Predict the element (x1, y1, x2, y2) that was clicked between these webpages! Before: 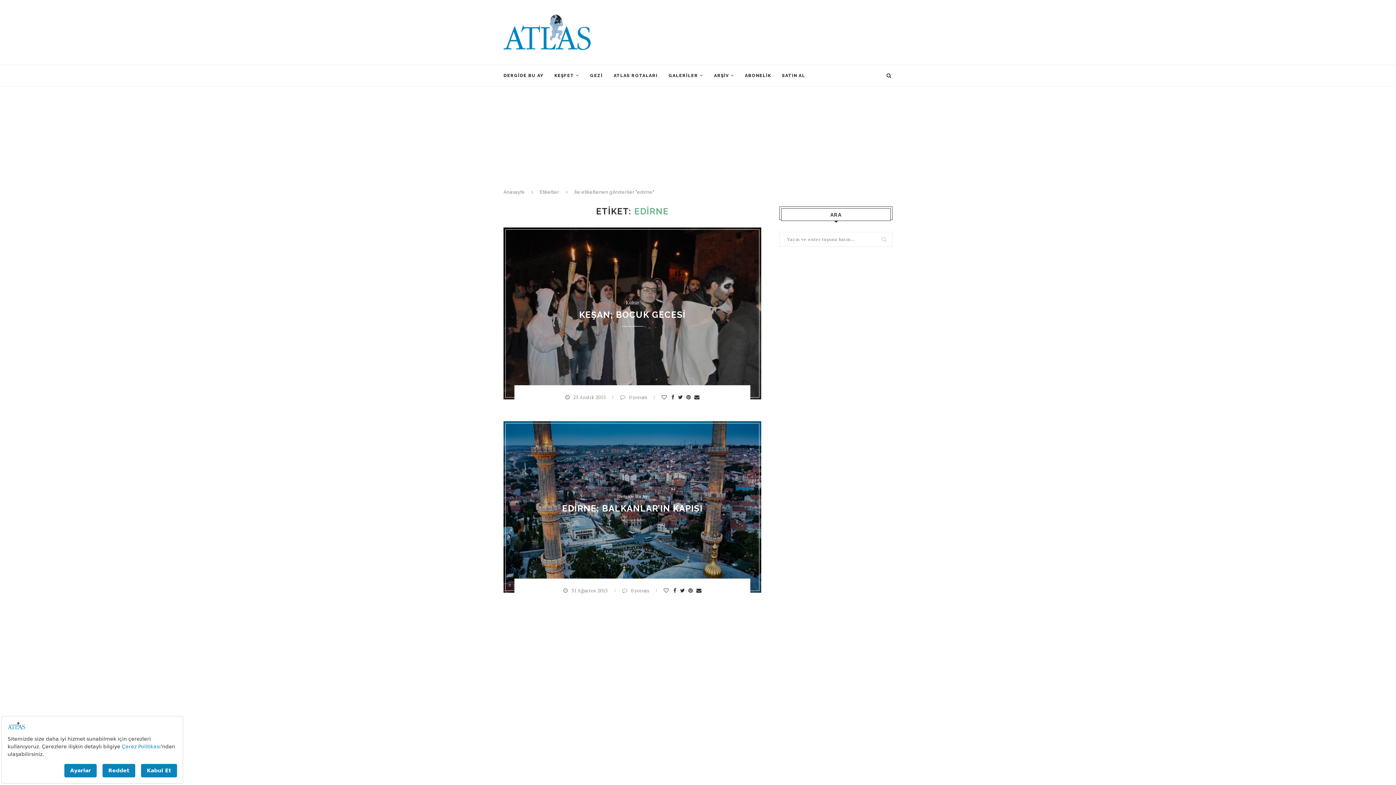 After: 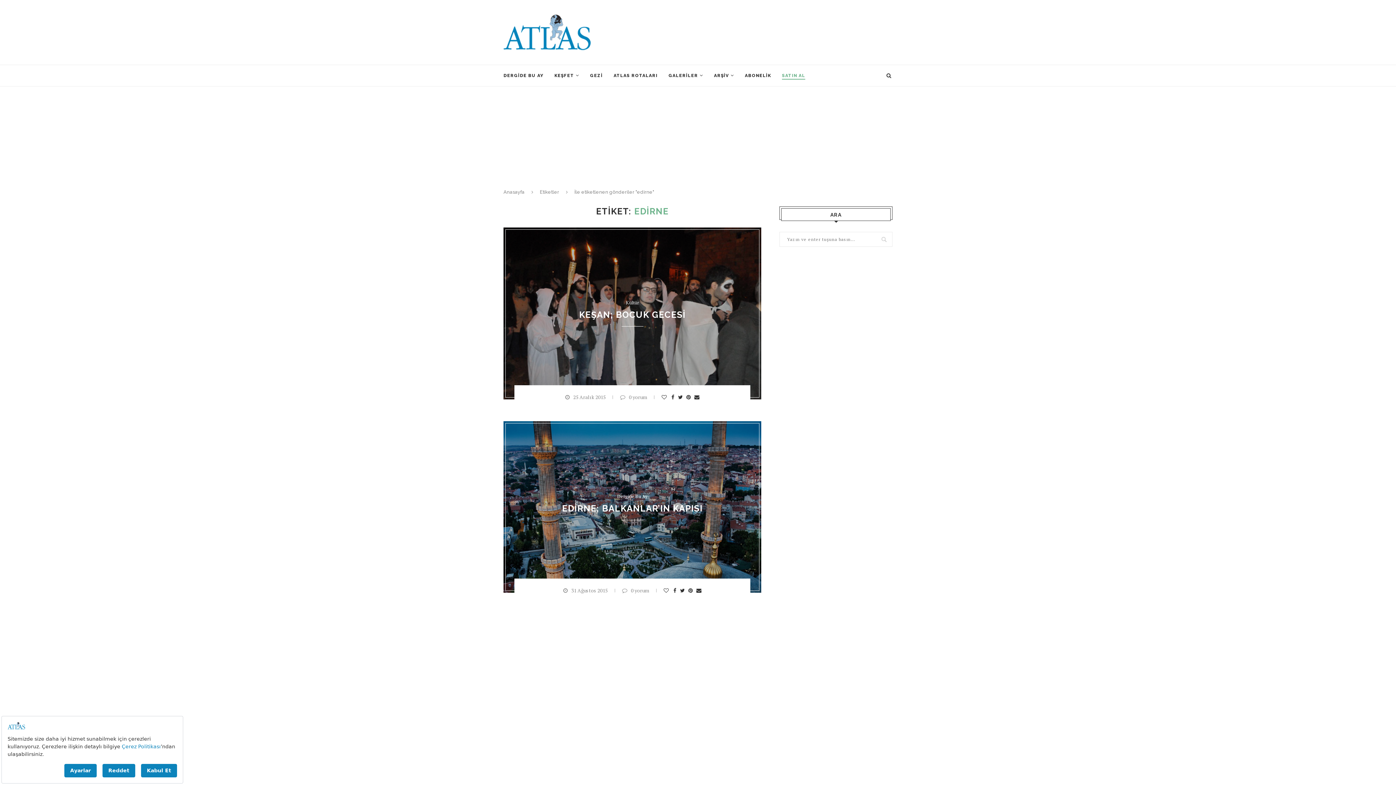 Action: bbox: (782, 65, 805, 86) label: SATIN AL